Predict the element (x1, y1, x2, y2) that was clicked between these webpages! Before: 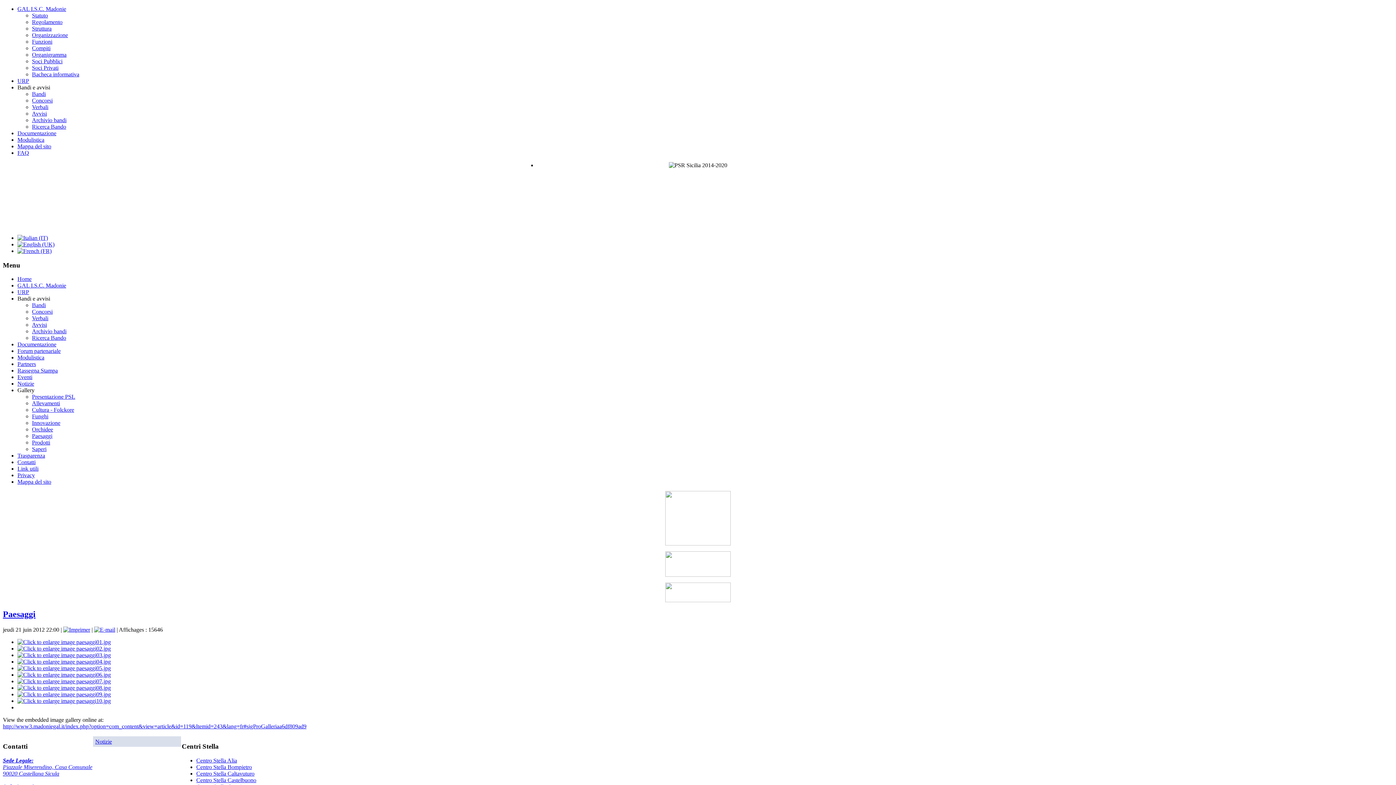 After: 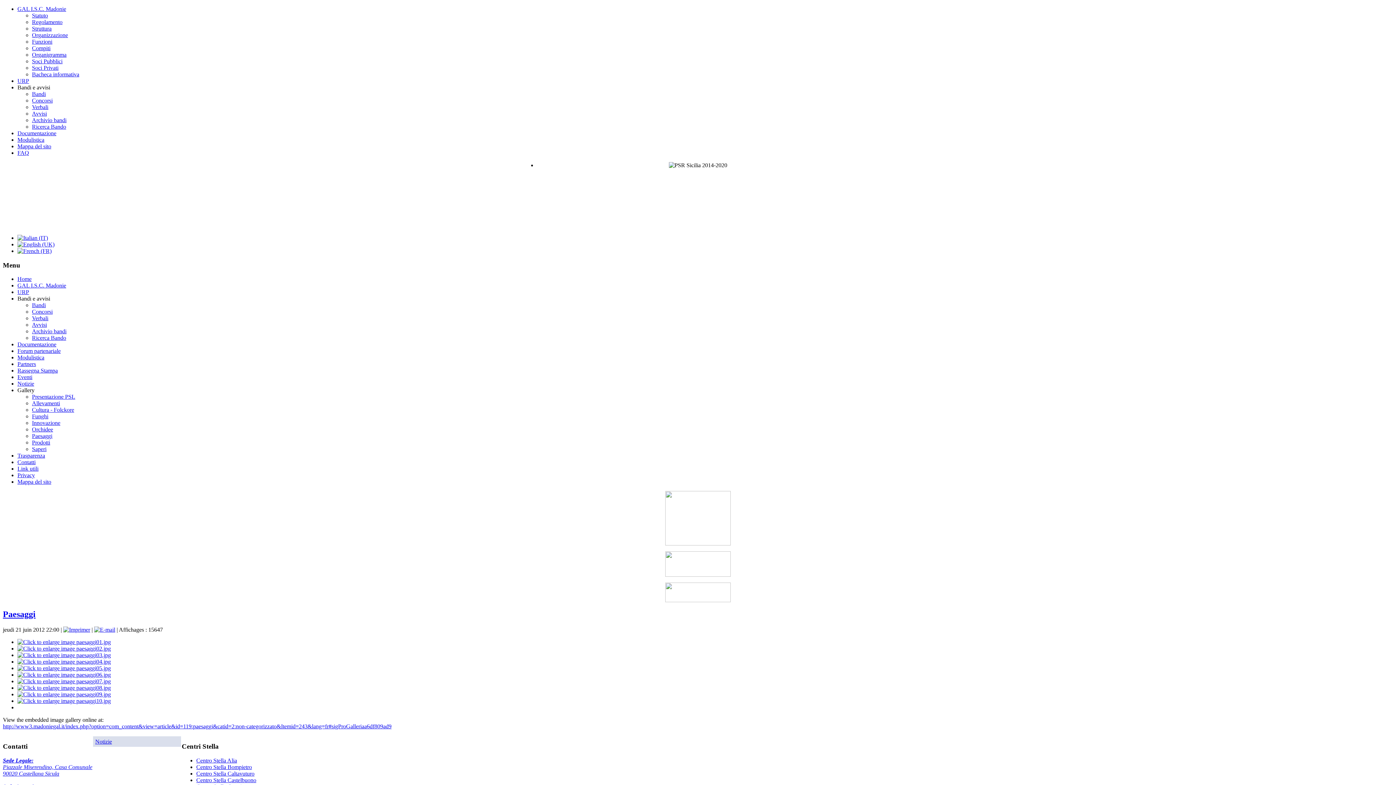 Action: label: Paesaggi bbox: (2, 609, 35, 619)